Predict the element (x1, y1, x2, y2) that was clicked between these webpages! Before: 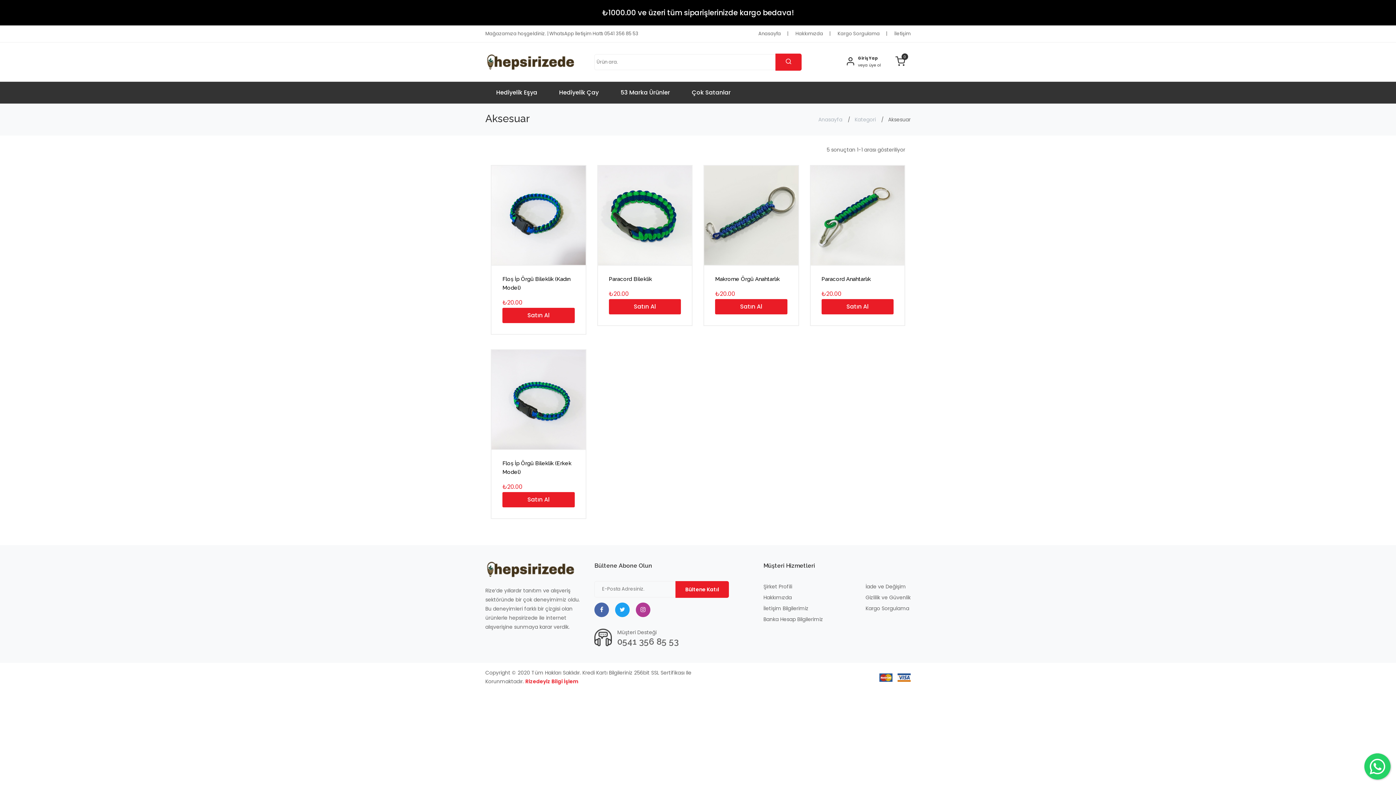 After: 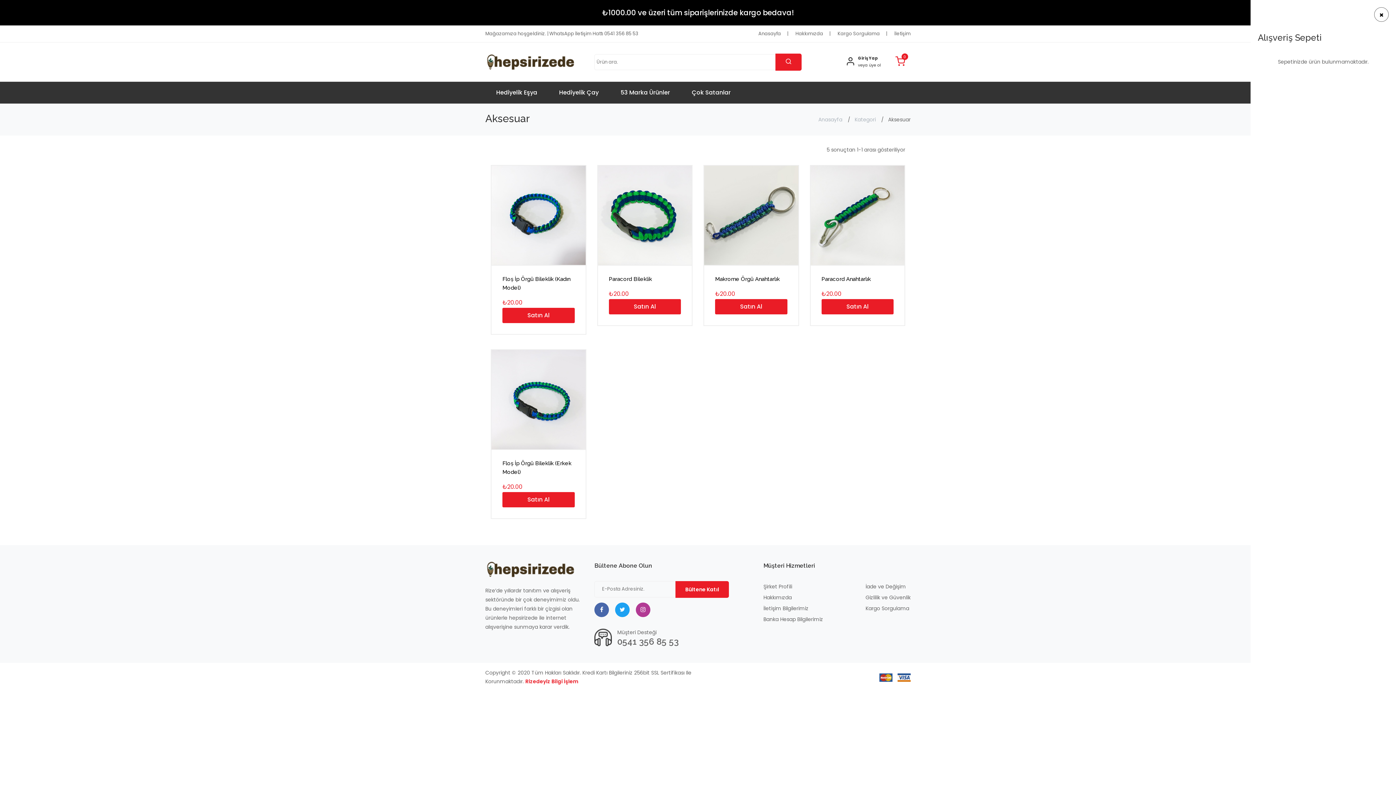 Action: label: 0 bbox: (895, 53, 905, 70)